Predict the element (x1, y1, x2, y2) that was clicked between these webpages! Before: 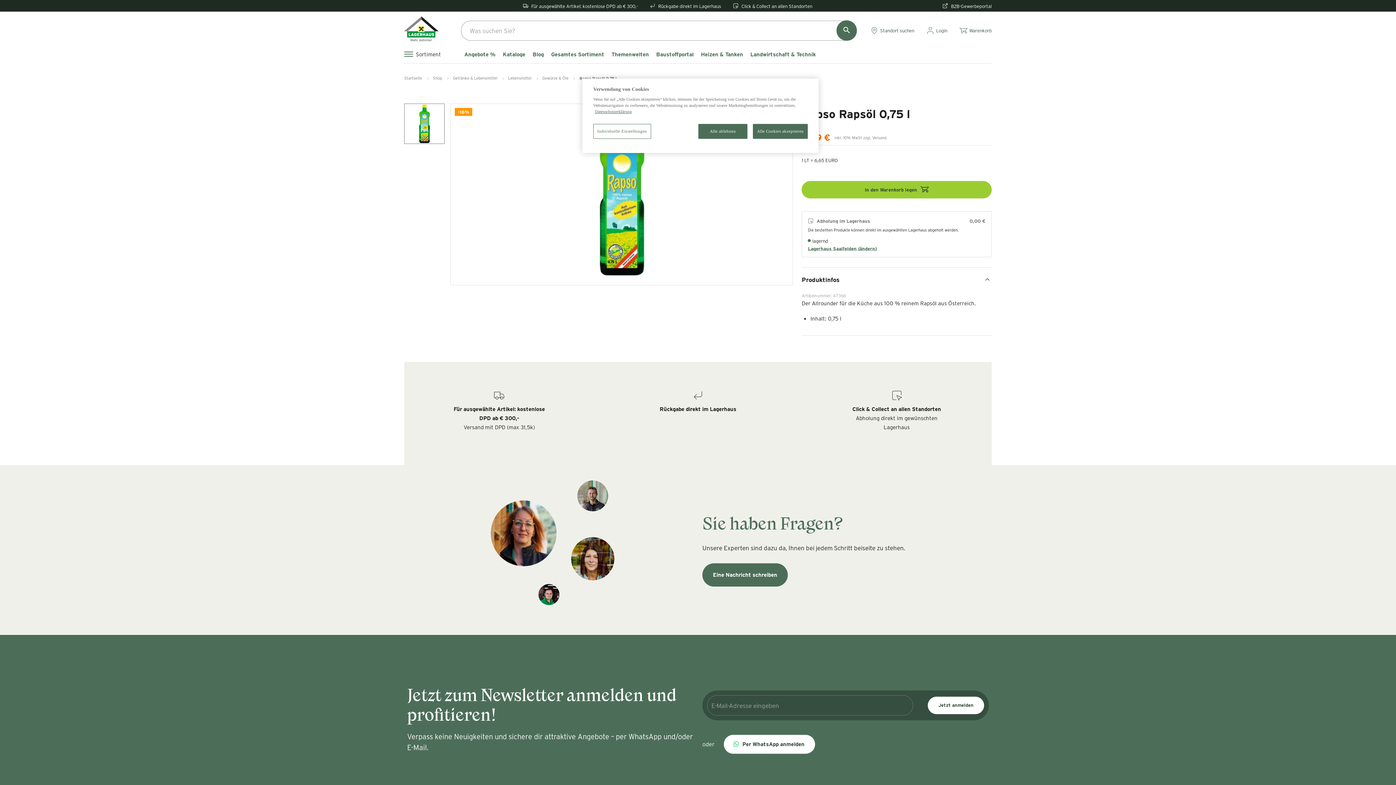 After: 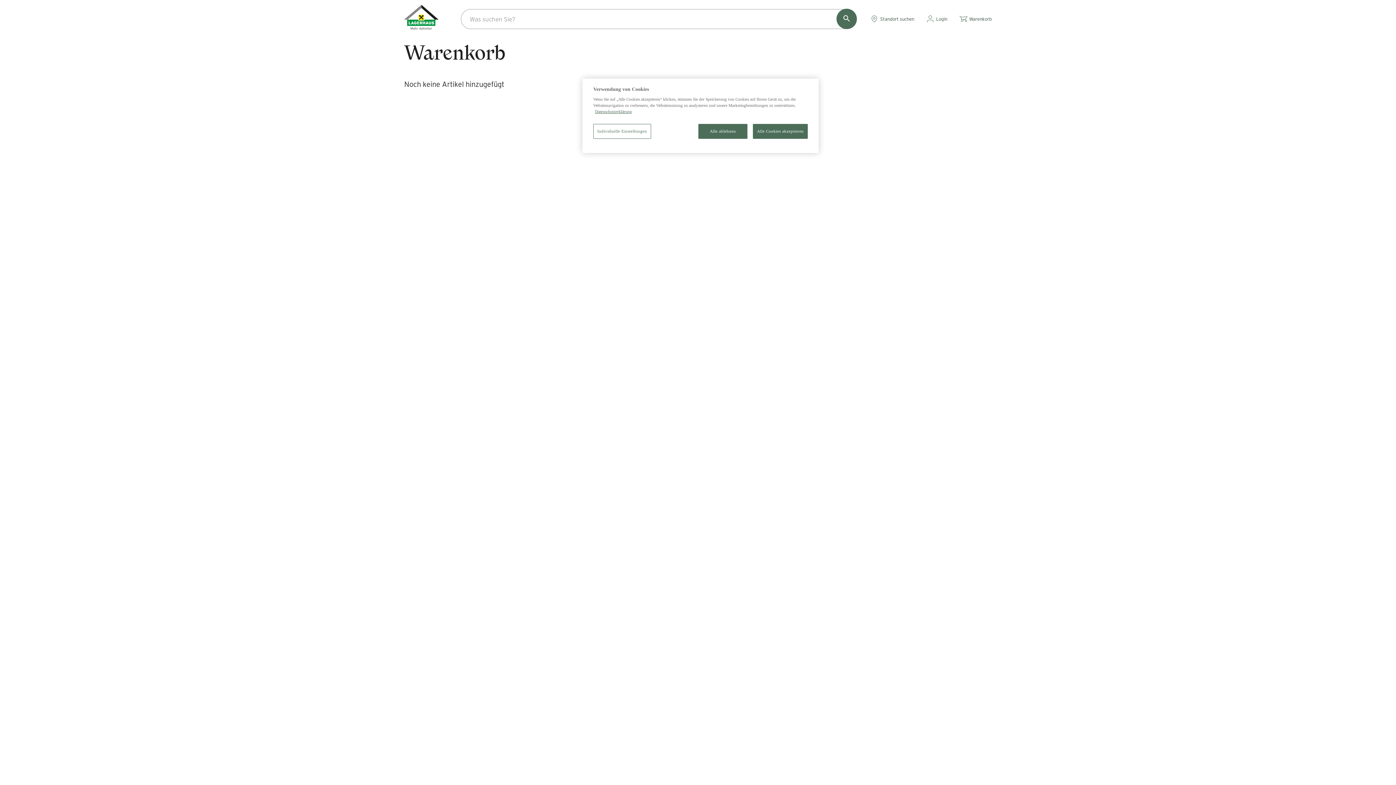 Action: bbox: (959, 26, 992, 34) label: Warenkorb